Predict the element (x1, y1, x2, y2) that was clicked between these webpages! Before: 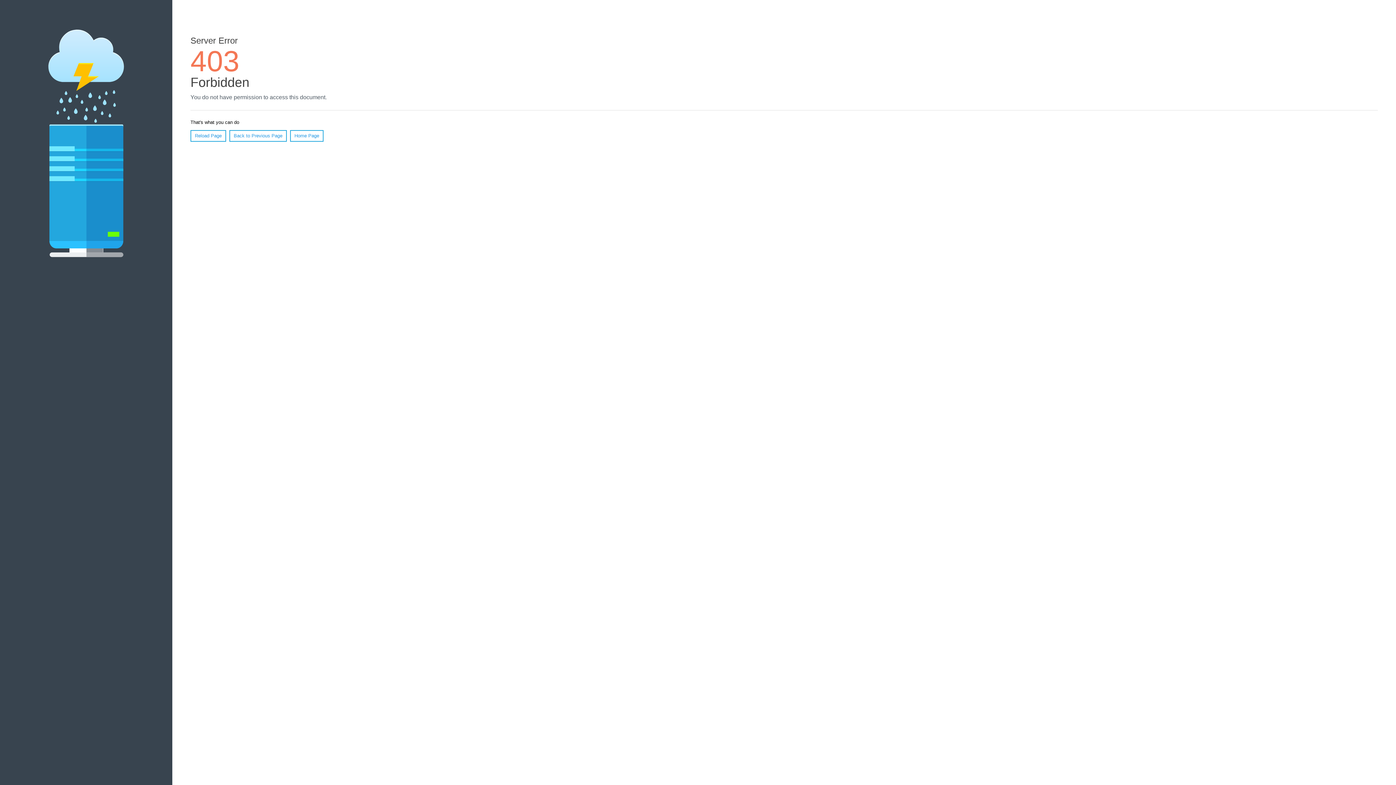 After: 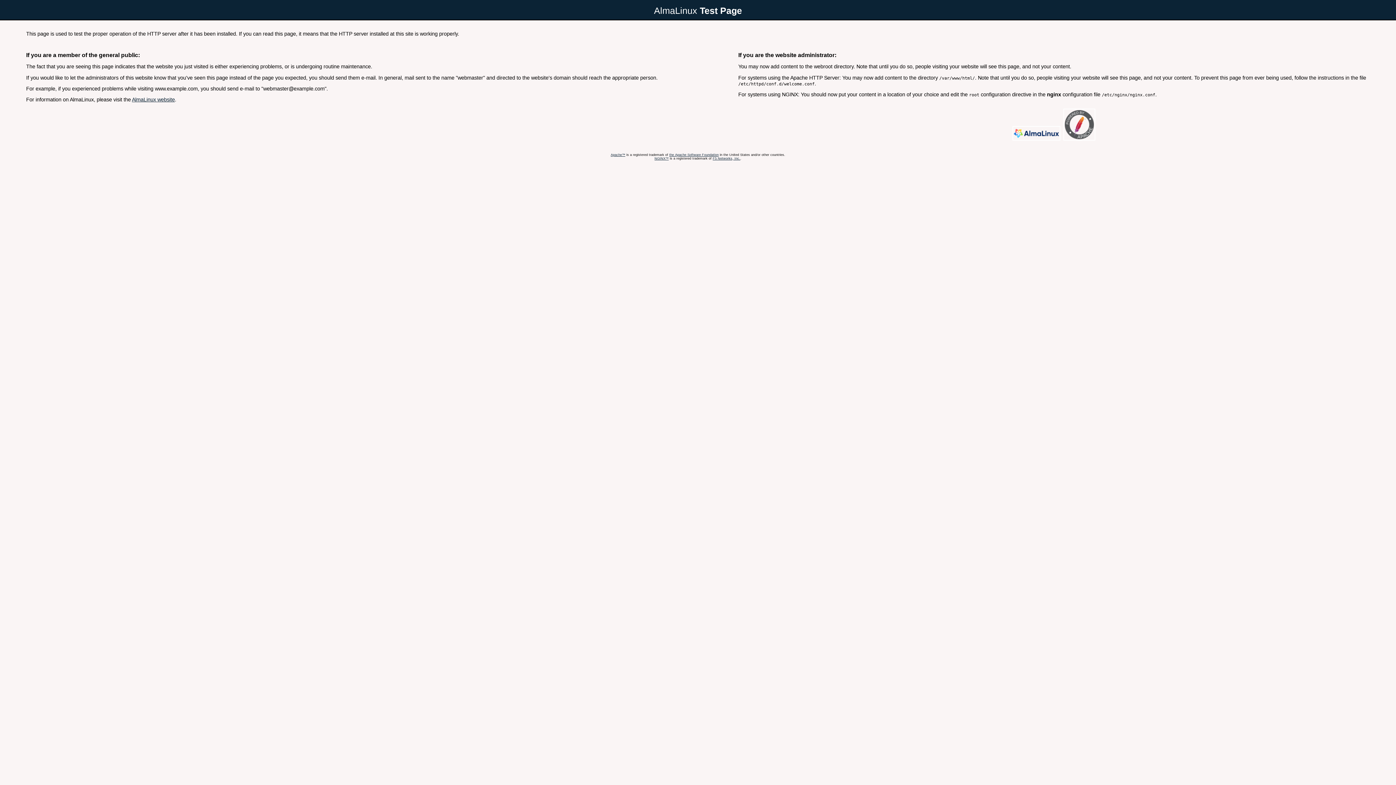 Action: label: Home Page bbox: (290, 130, 323, 141)